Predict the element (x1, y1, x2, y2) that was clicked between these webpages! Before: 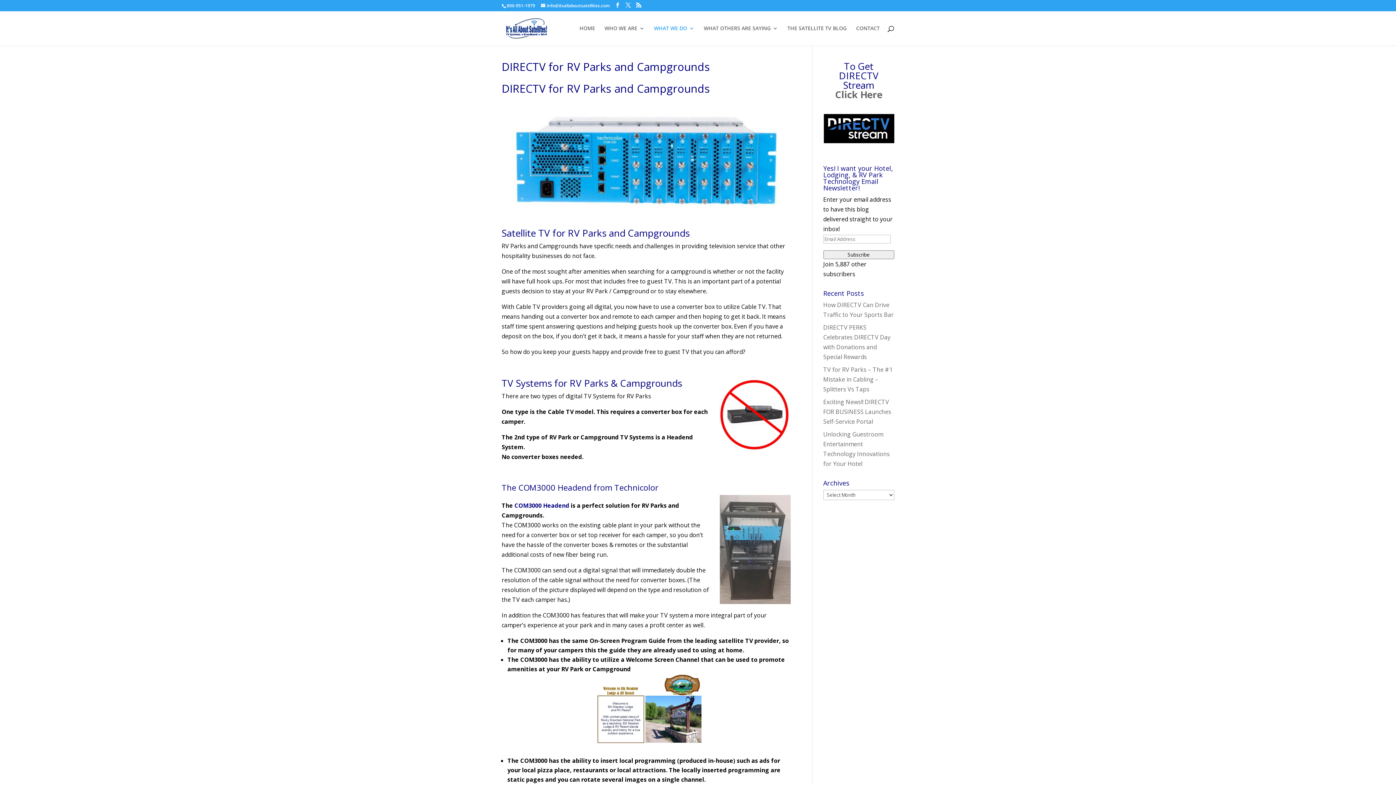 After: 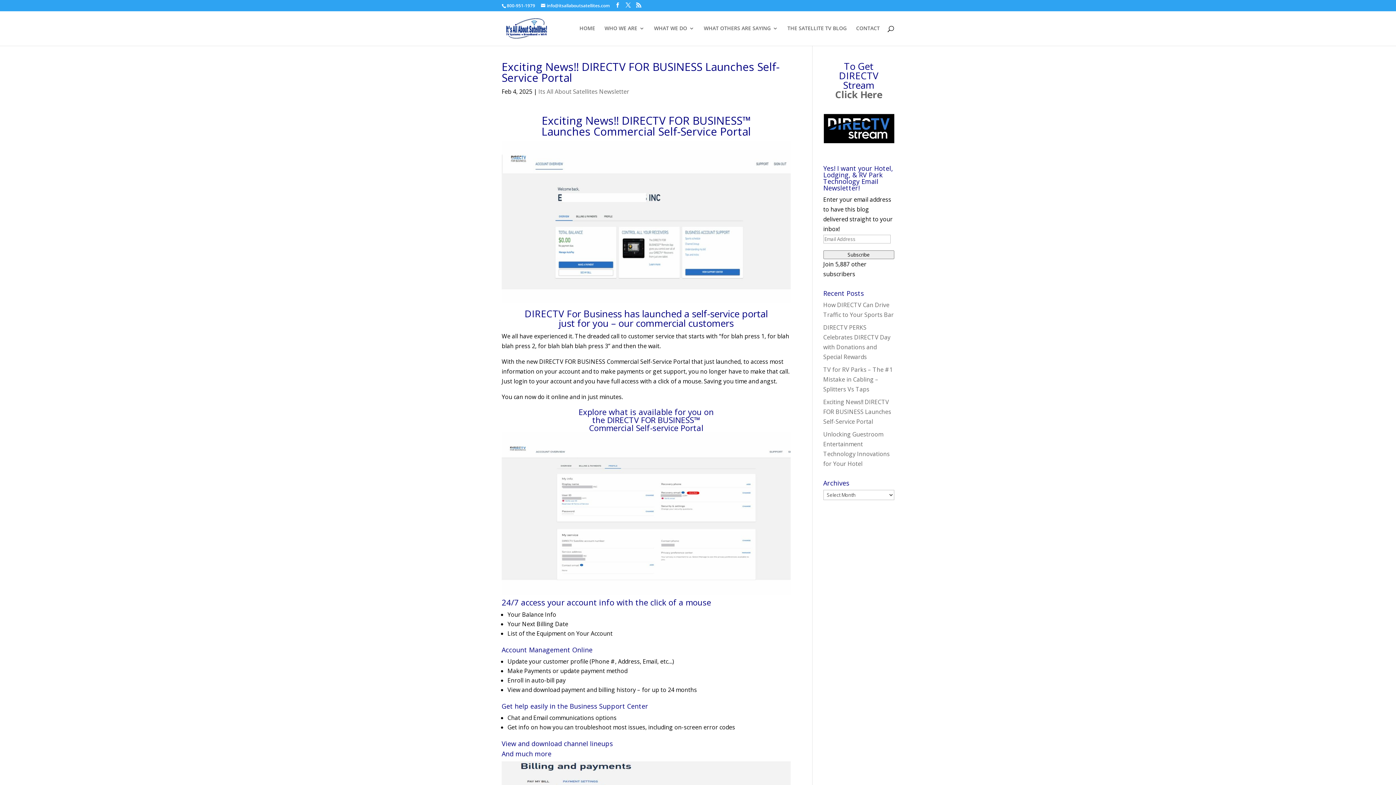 Action: label: Exciting News!! DIRECTV FOR BUSINESS Launches Self-Service Portal bbox: (823, 398, 891, 425)